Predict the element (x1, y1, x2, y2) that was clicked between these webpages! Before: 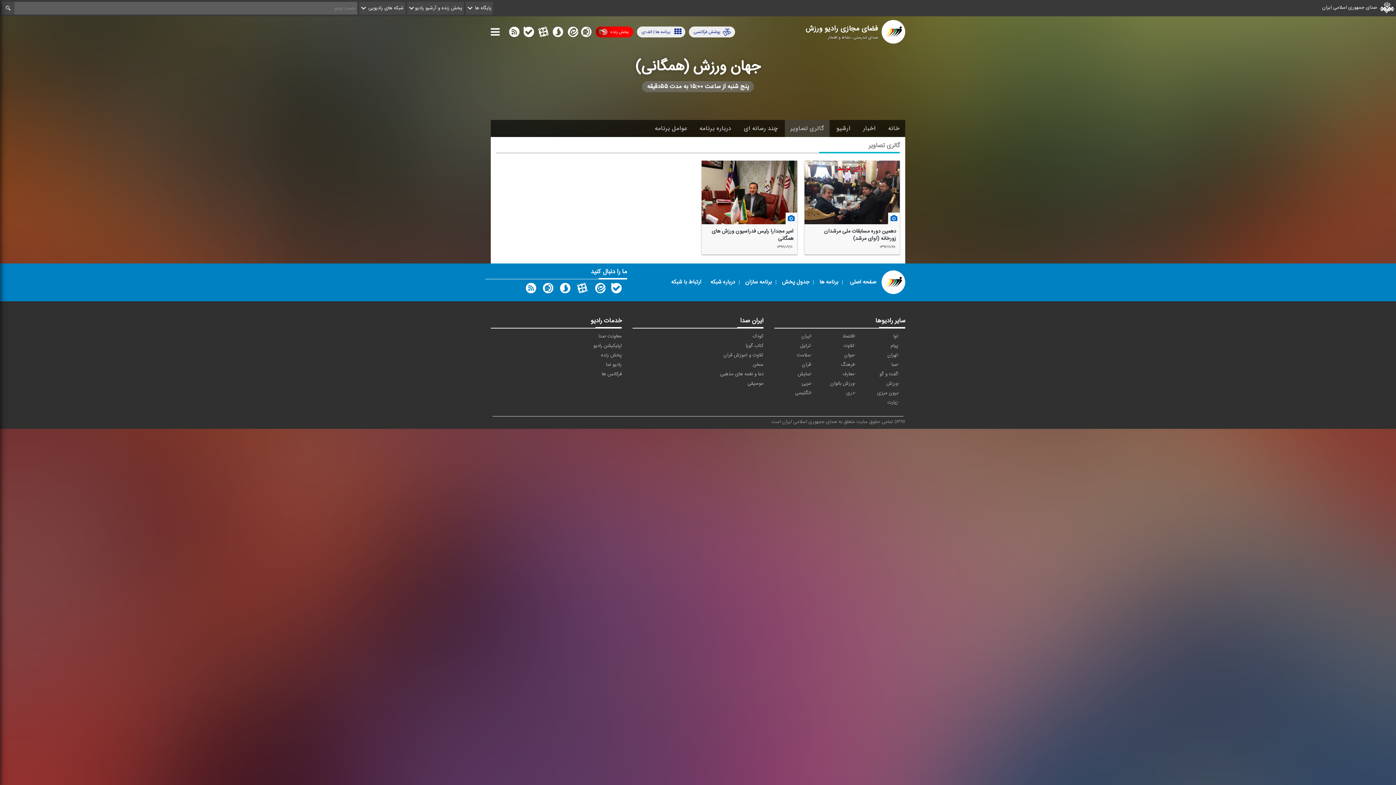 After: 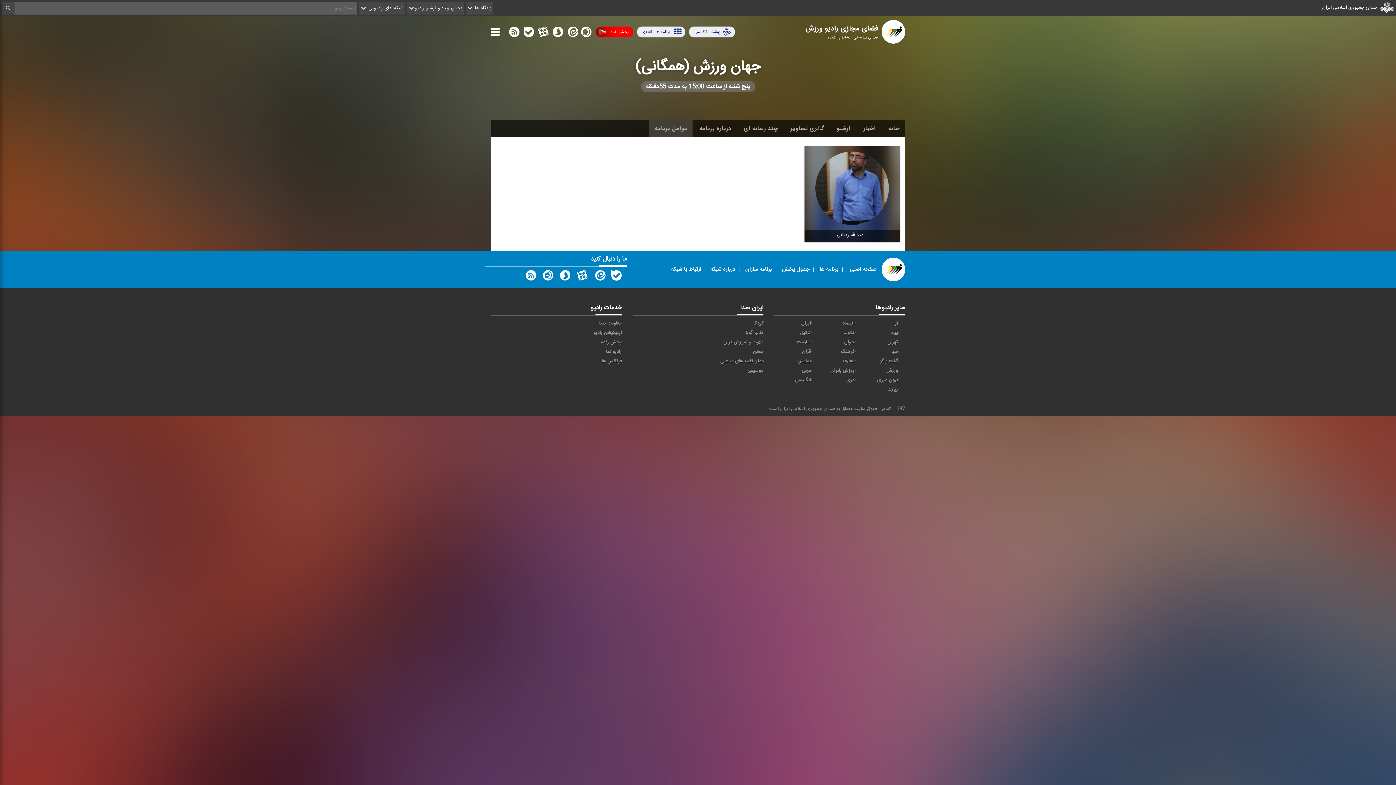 Action: label: عوامل برنامه bbox: (649, 120, 692, 137)